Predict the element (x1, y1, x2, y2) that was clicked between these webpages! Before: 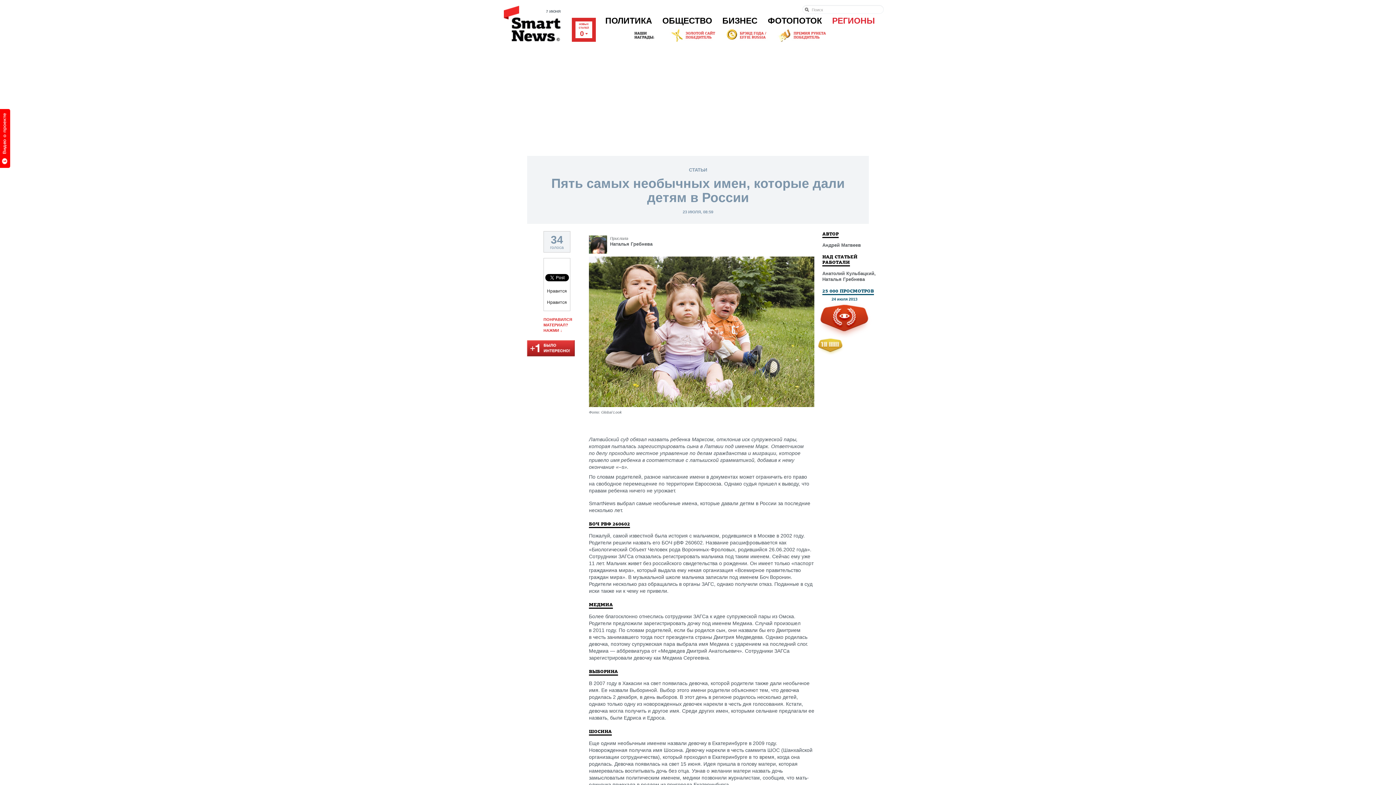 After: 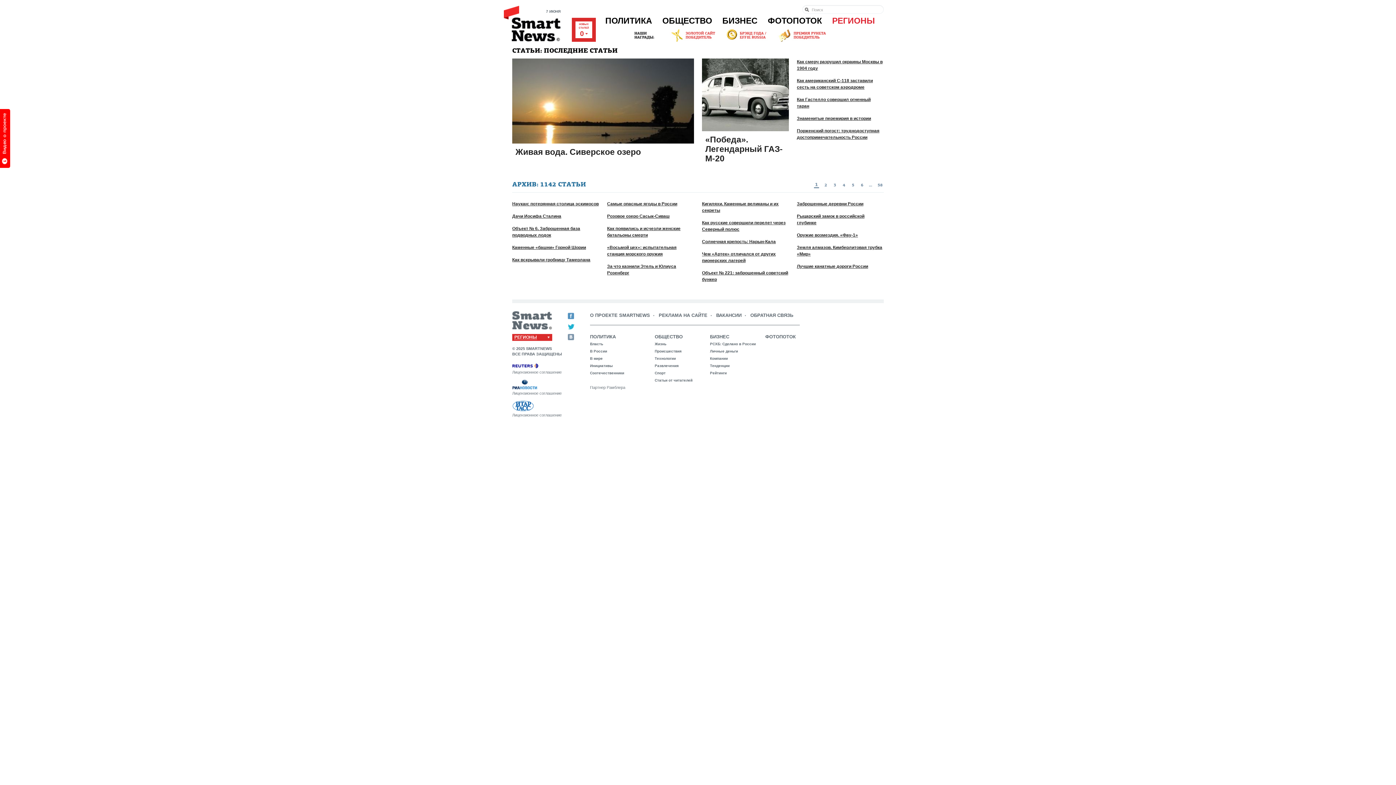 Action: label: СТАТЬИ bbox: (689, 167, 707, 172)